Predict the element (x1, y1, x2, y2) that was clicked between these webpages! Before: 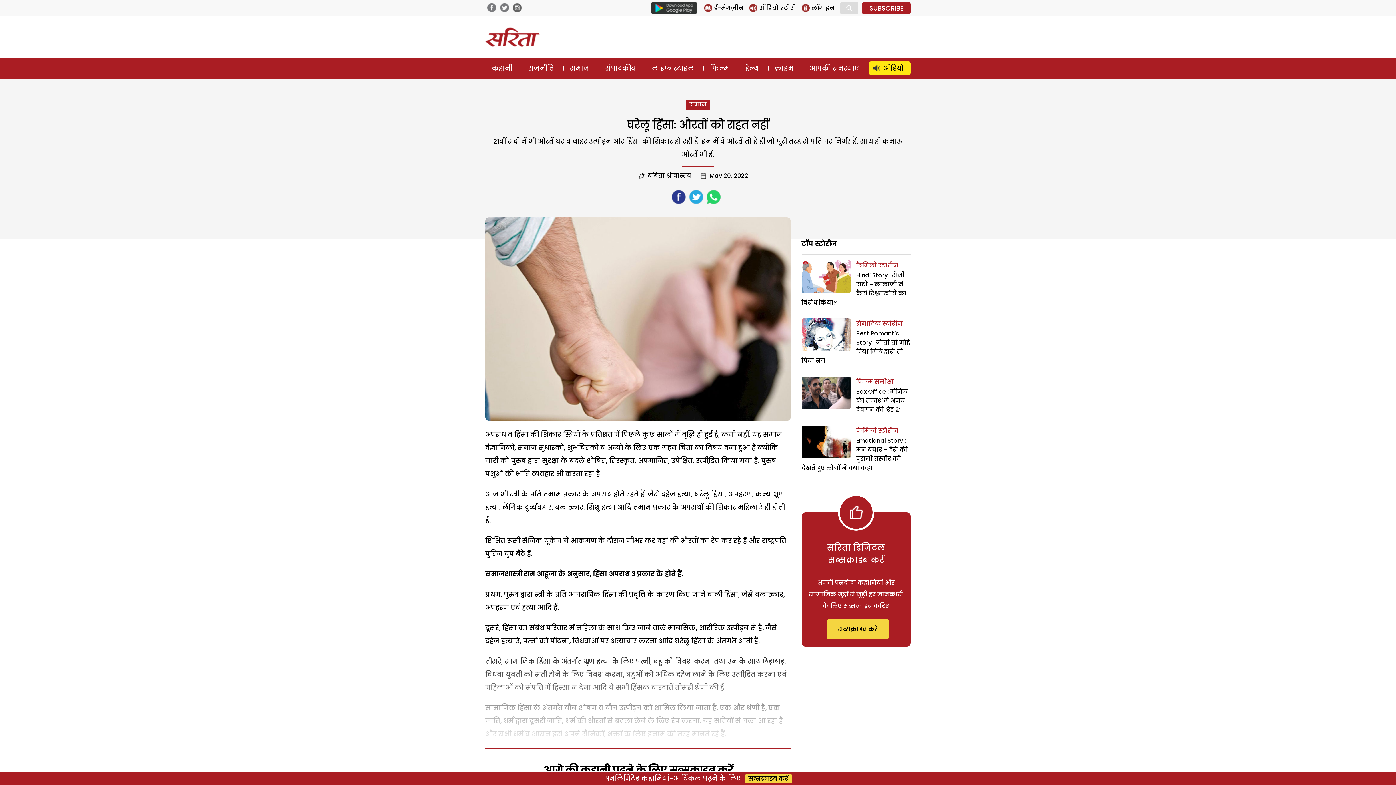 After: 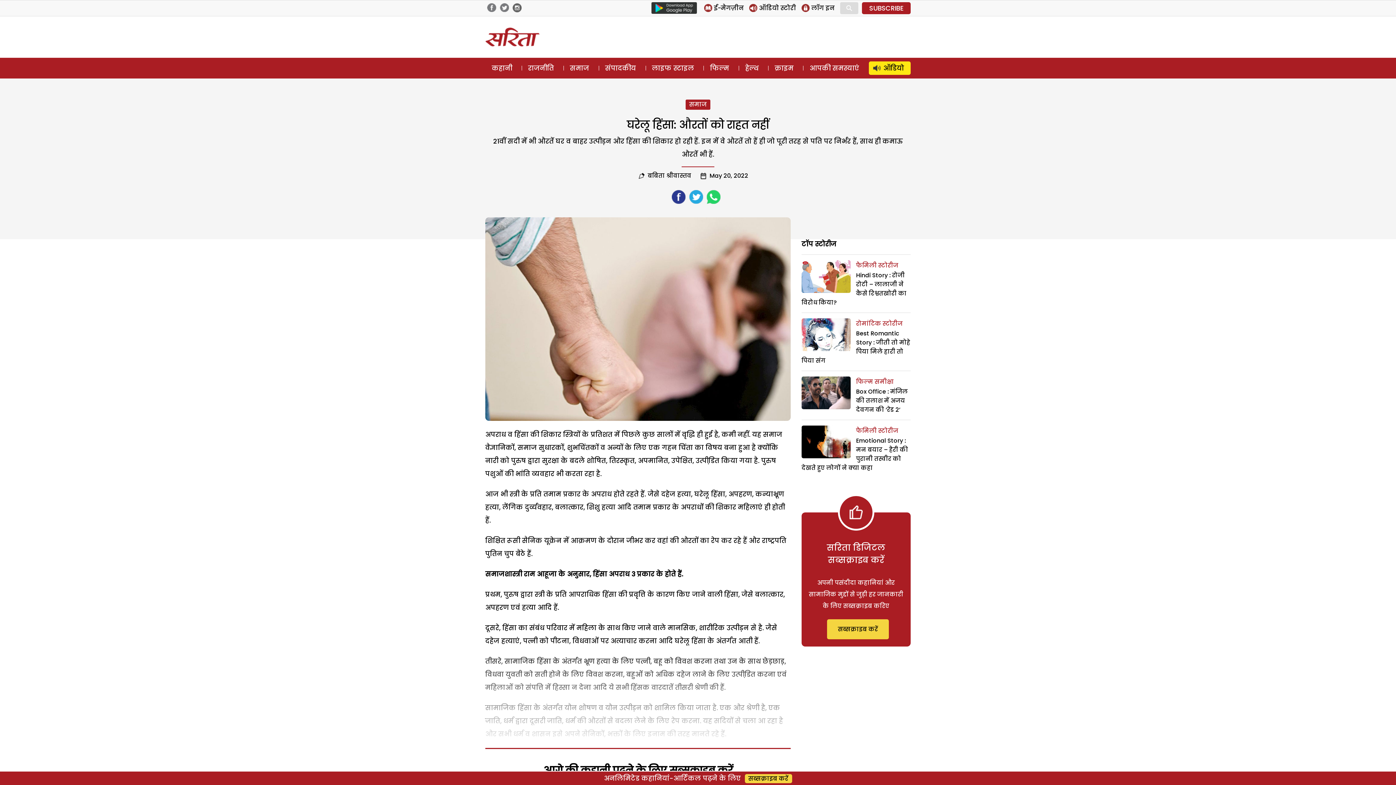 Action: bbox: (500, 2, 509, 11)